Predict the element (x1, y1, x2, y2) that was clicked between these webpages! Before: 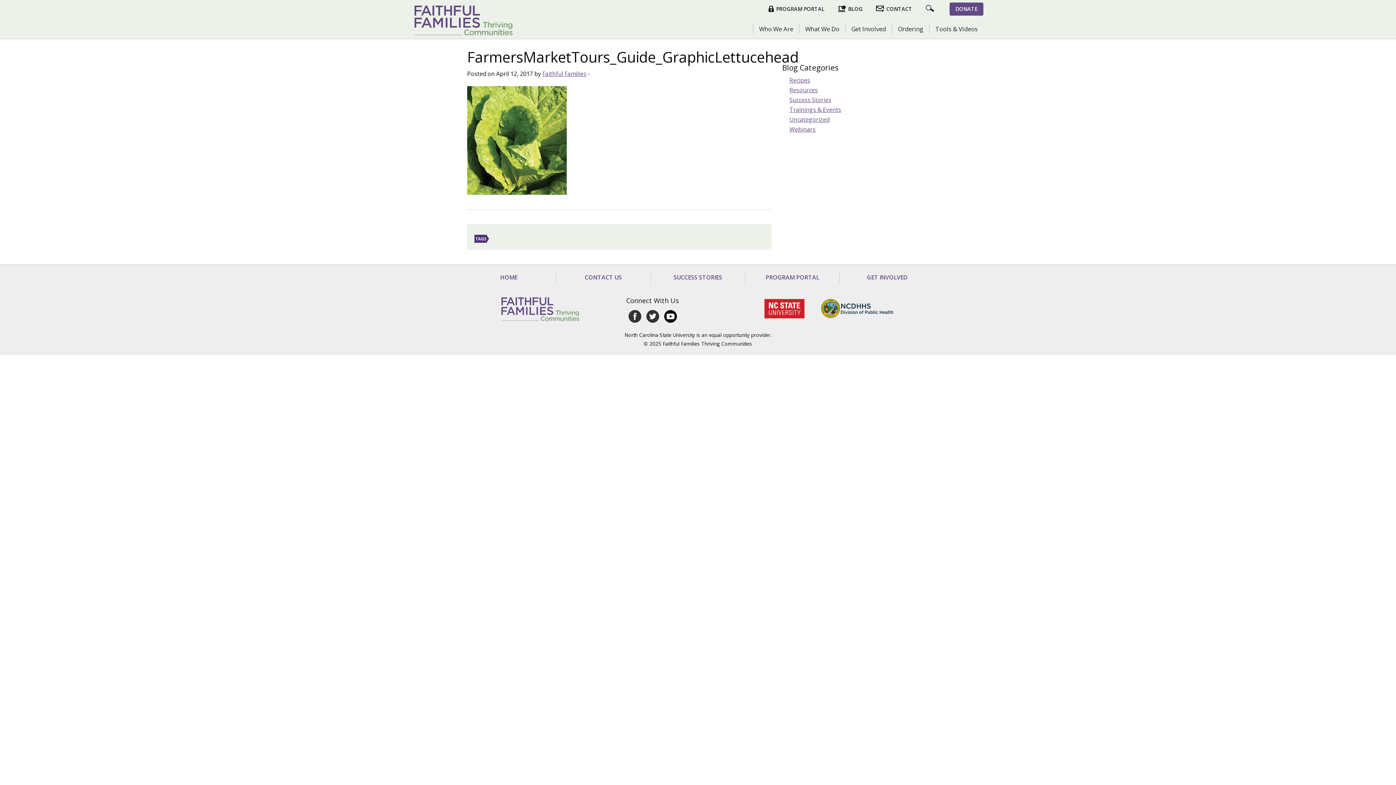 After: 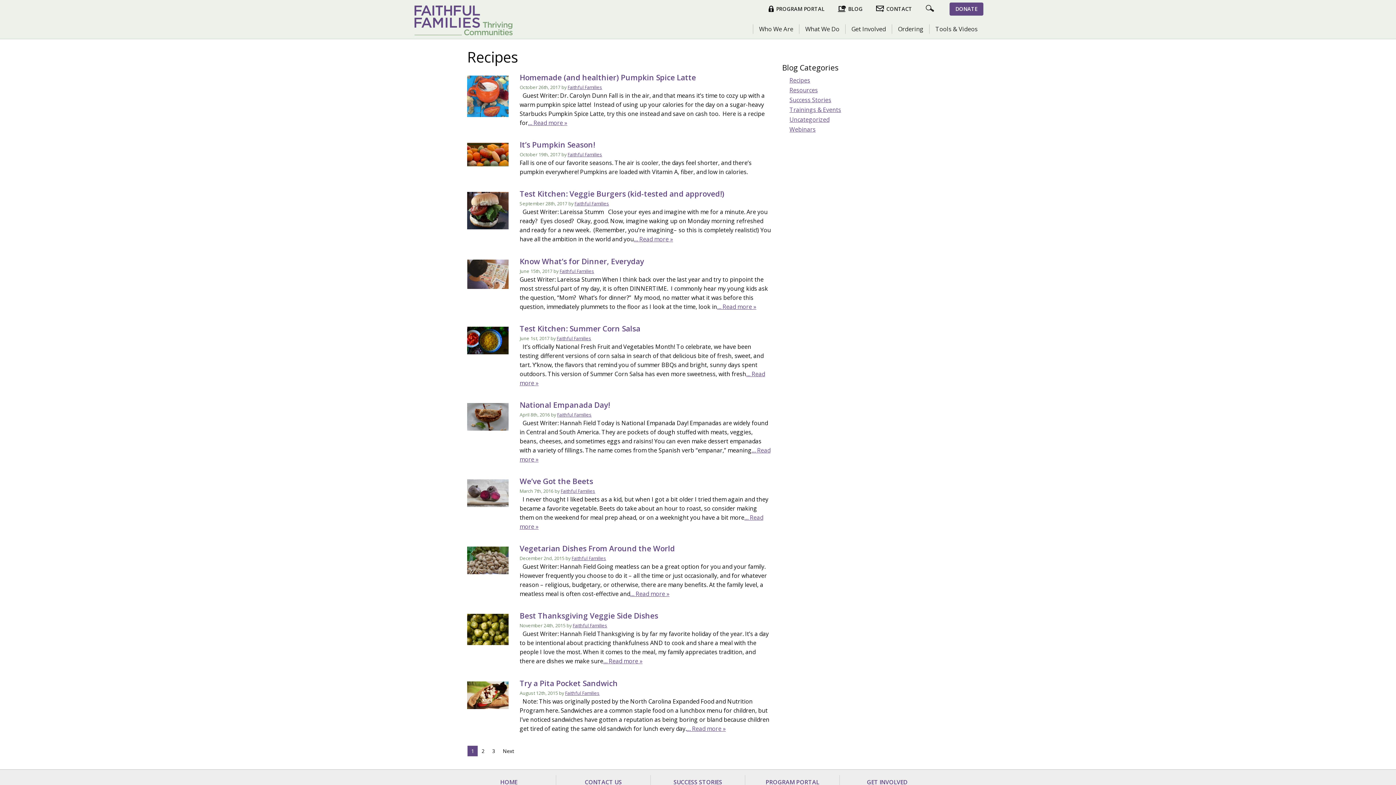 Action: bbox: (789, 76, 810, 84) label: Recipes